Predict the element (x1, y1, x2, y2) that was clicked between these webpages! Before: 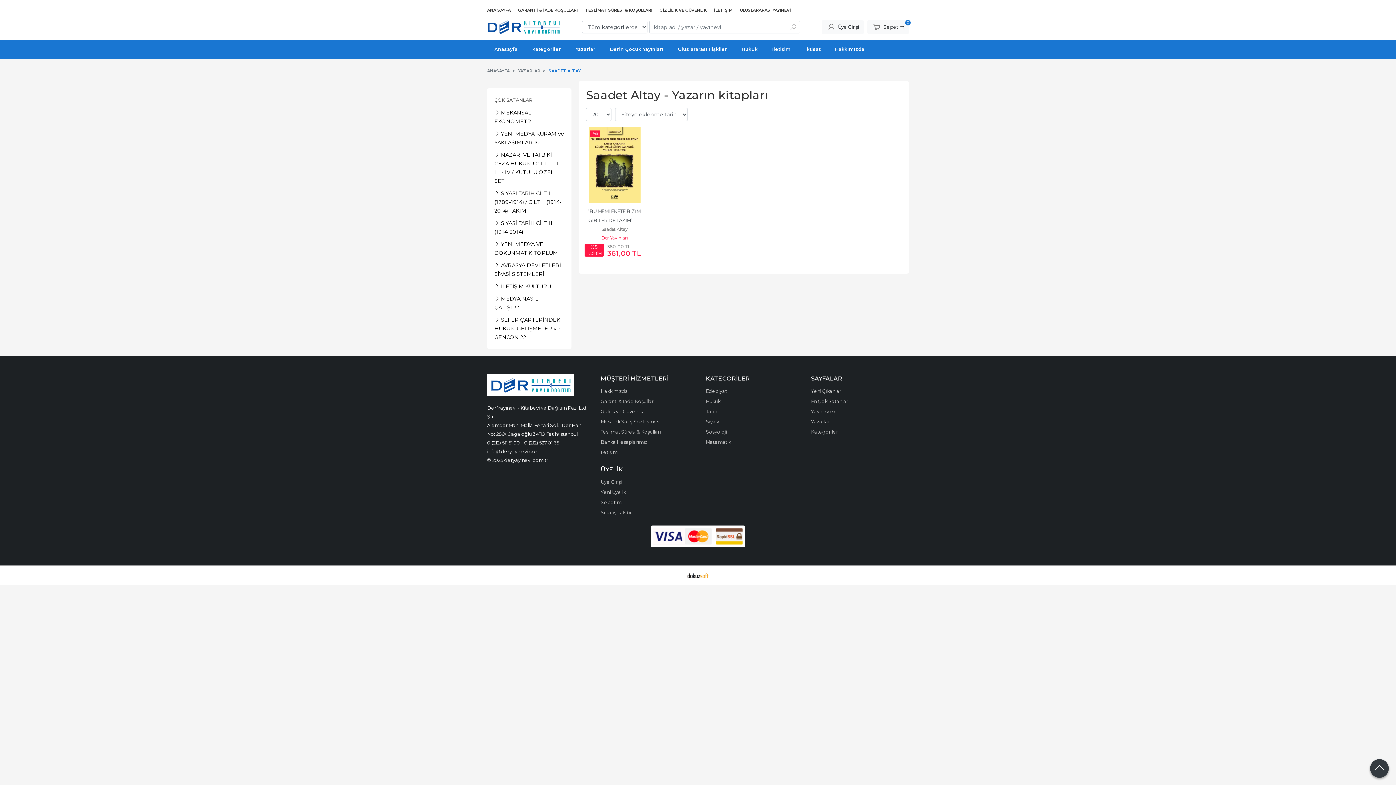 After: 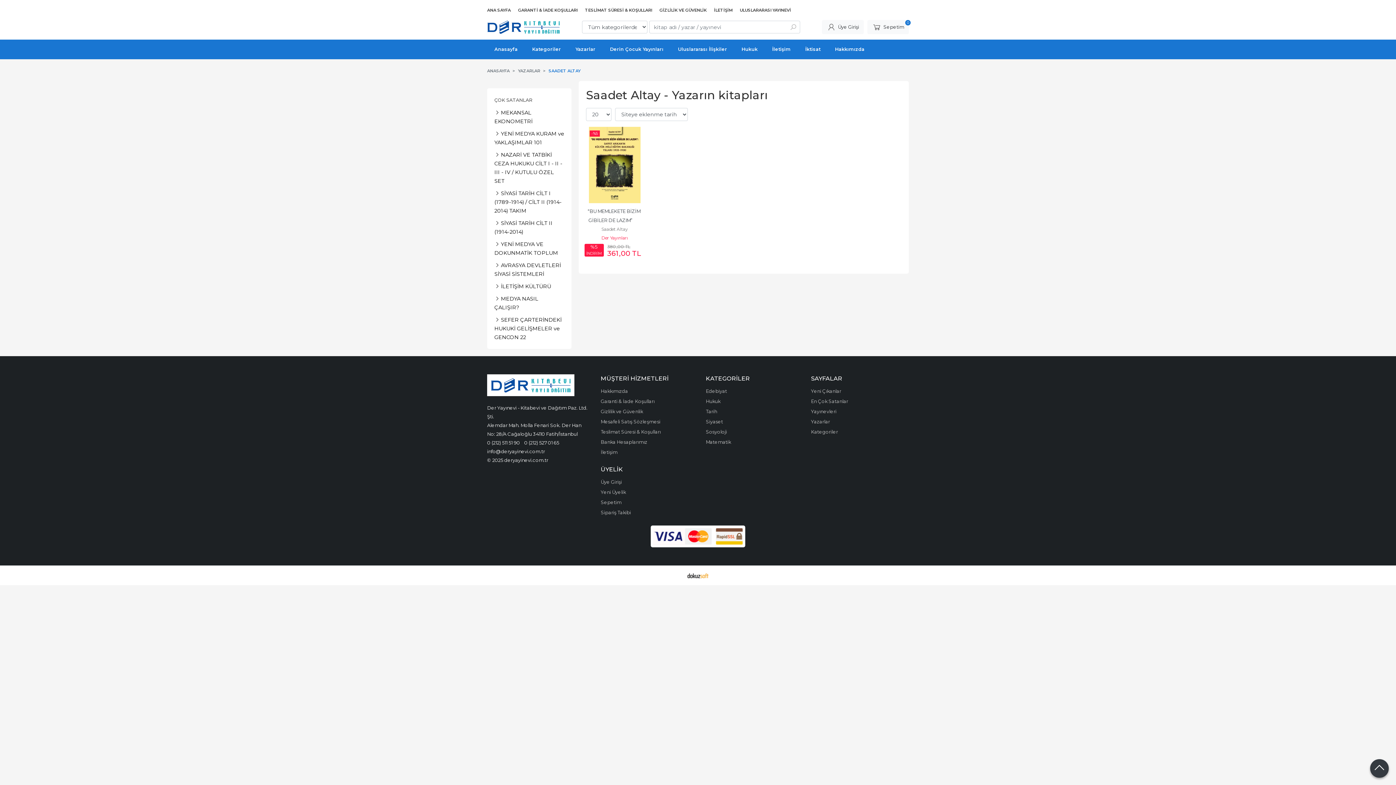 Action: bbox: (548, 66, 580, 75) label: SAADET ALTAY